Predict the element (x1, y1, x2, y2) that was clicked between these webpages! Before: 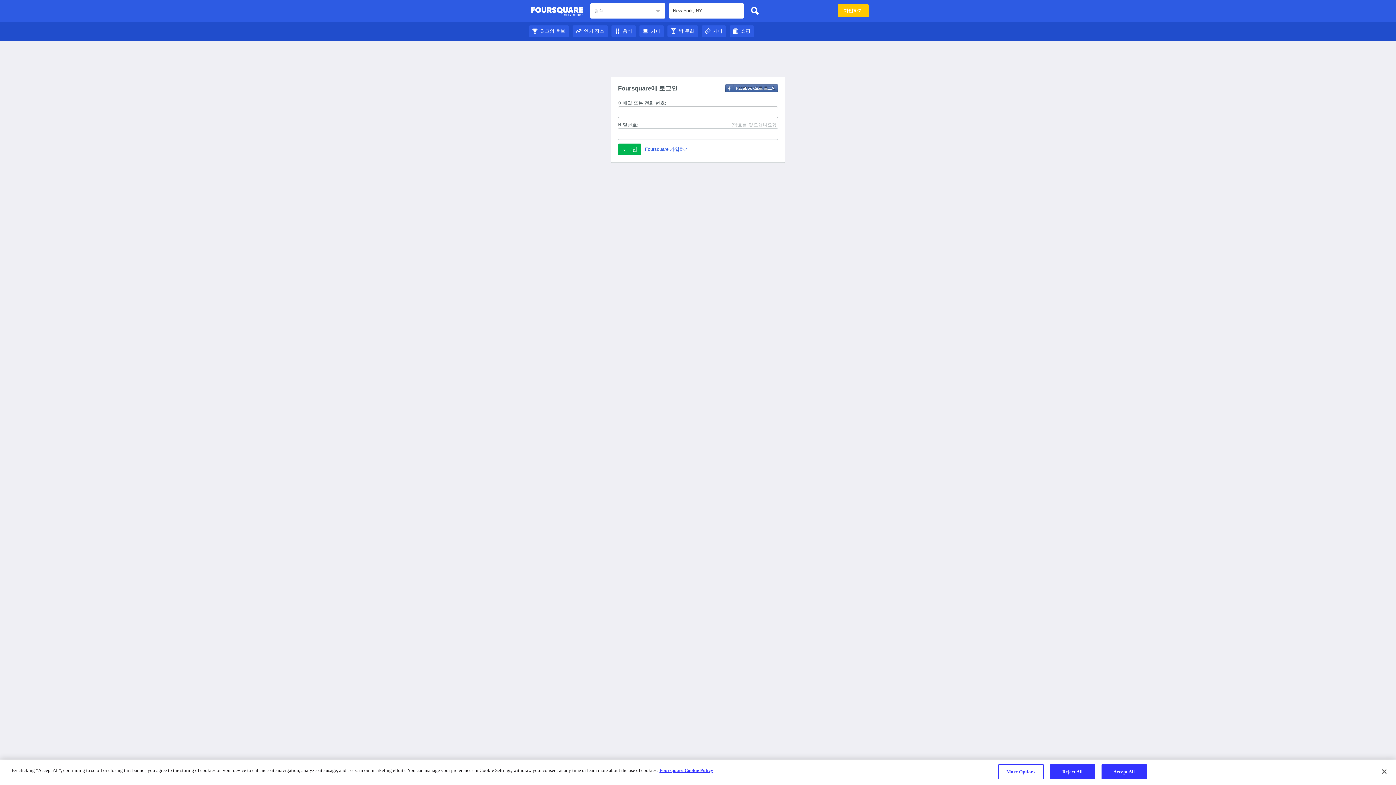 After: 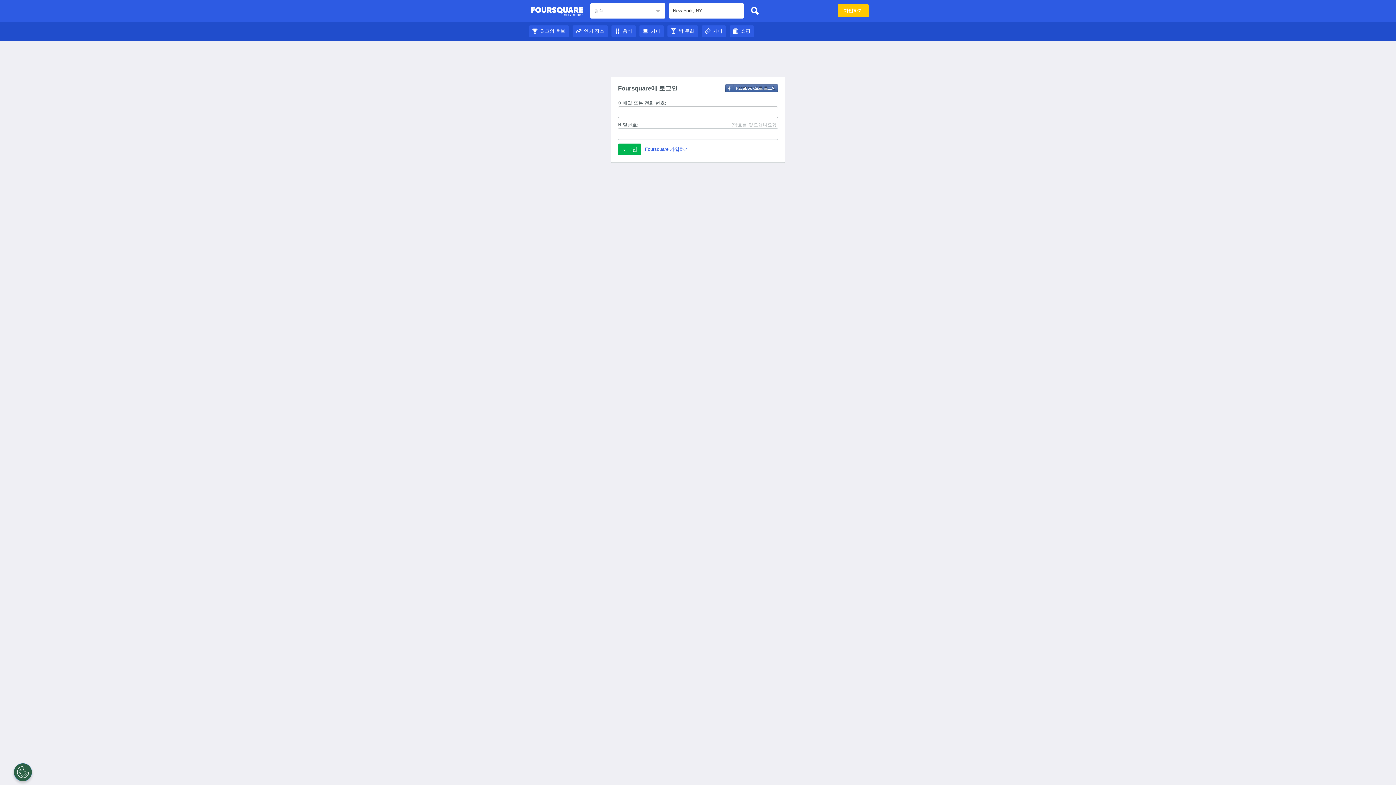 Action: bbox: (747, 3, 762, 18)